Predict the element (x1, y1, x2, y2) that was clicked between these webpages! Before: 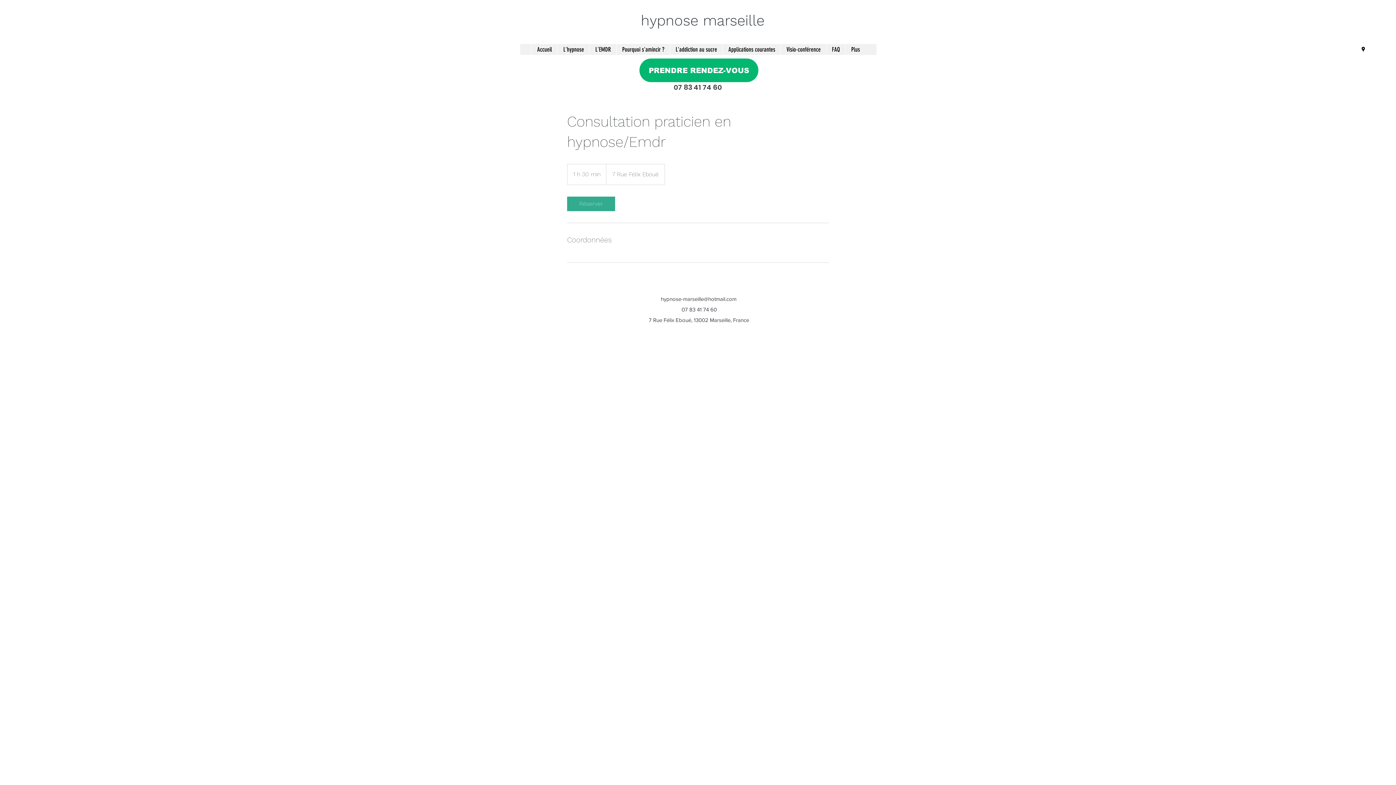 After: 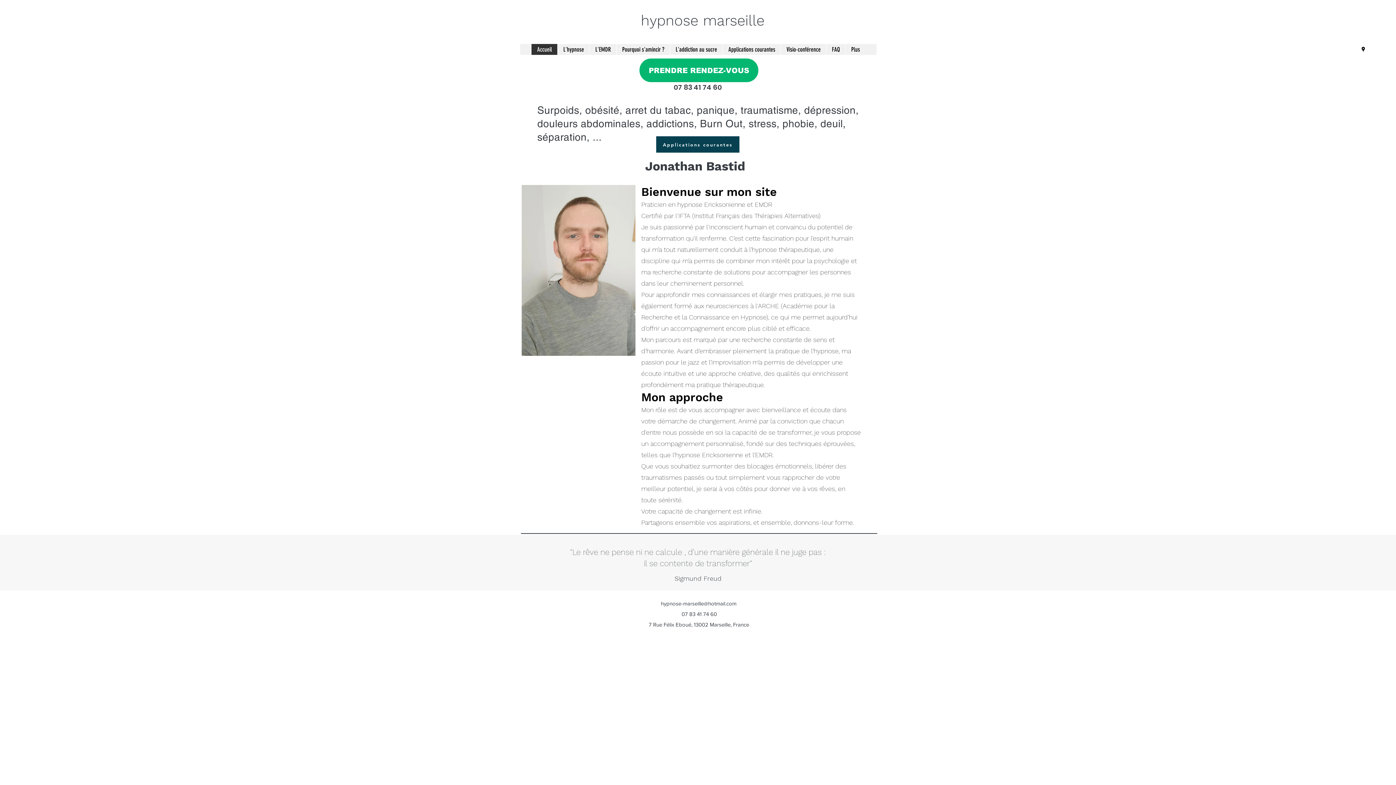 Action: bbox: (641, 12, 764, 29) label: hypnose marseille